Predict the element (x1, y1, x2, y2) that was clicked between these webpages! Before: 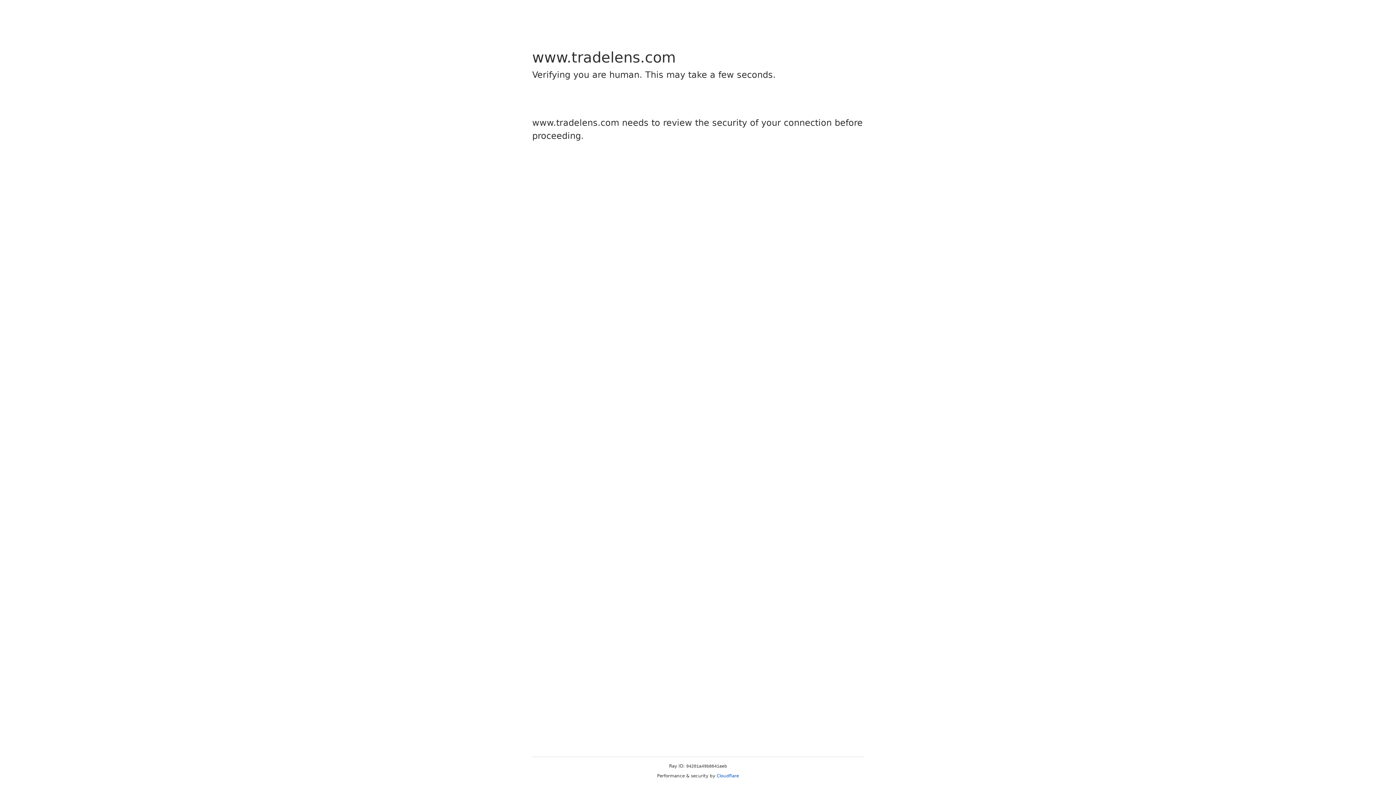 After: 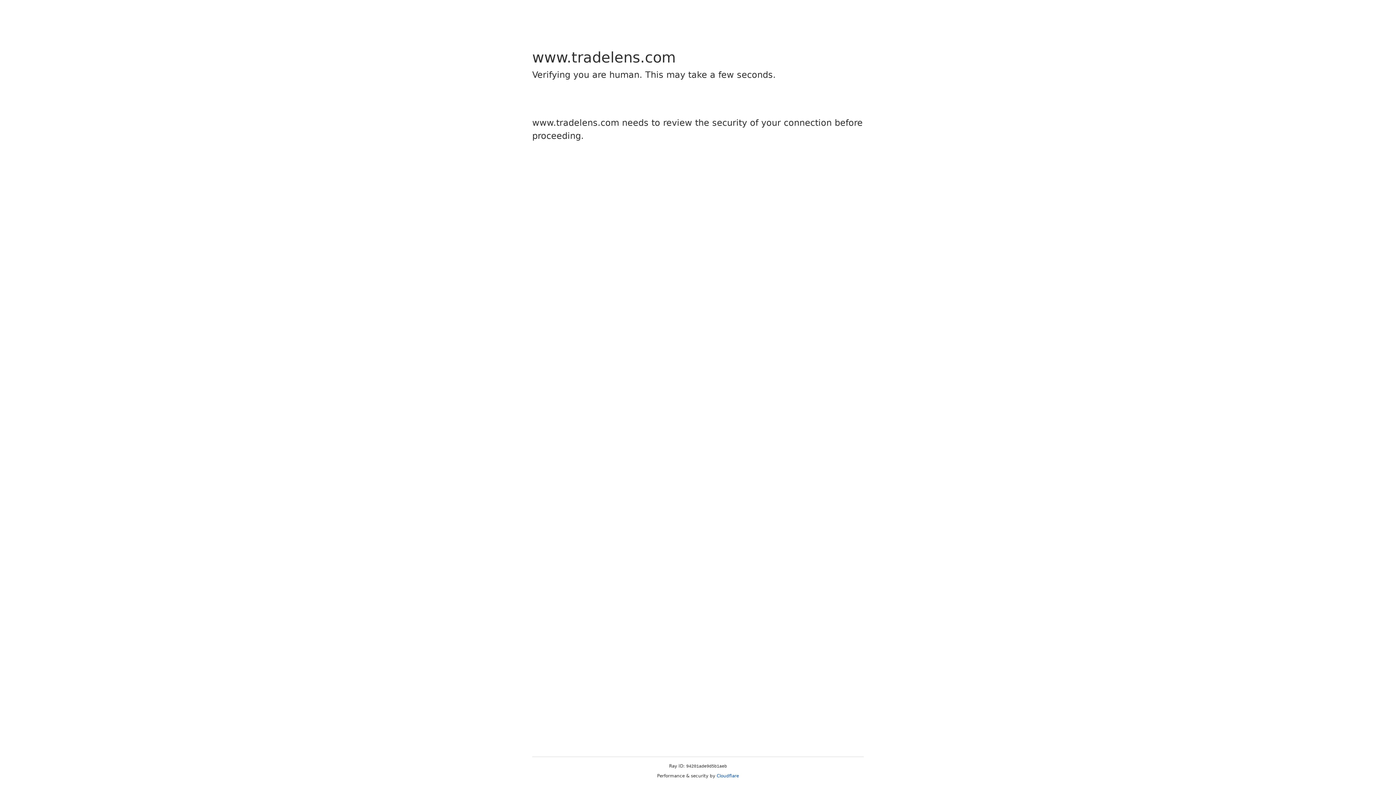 Action: label: Cloudflare bbox: (716, 773, 739, 778)